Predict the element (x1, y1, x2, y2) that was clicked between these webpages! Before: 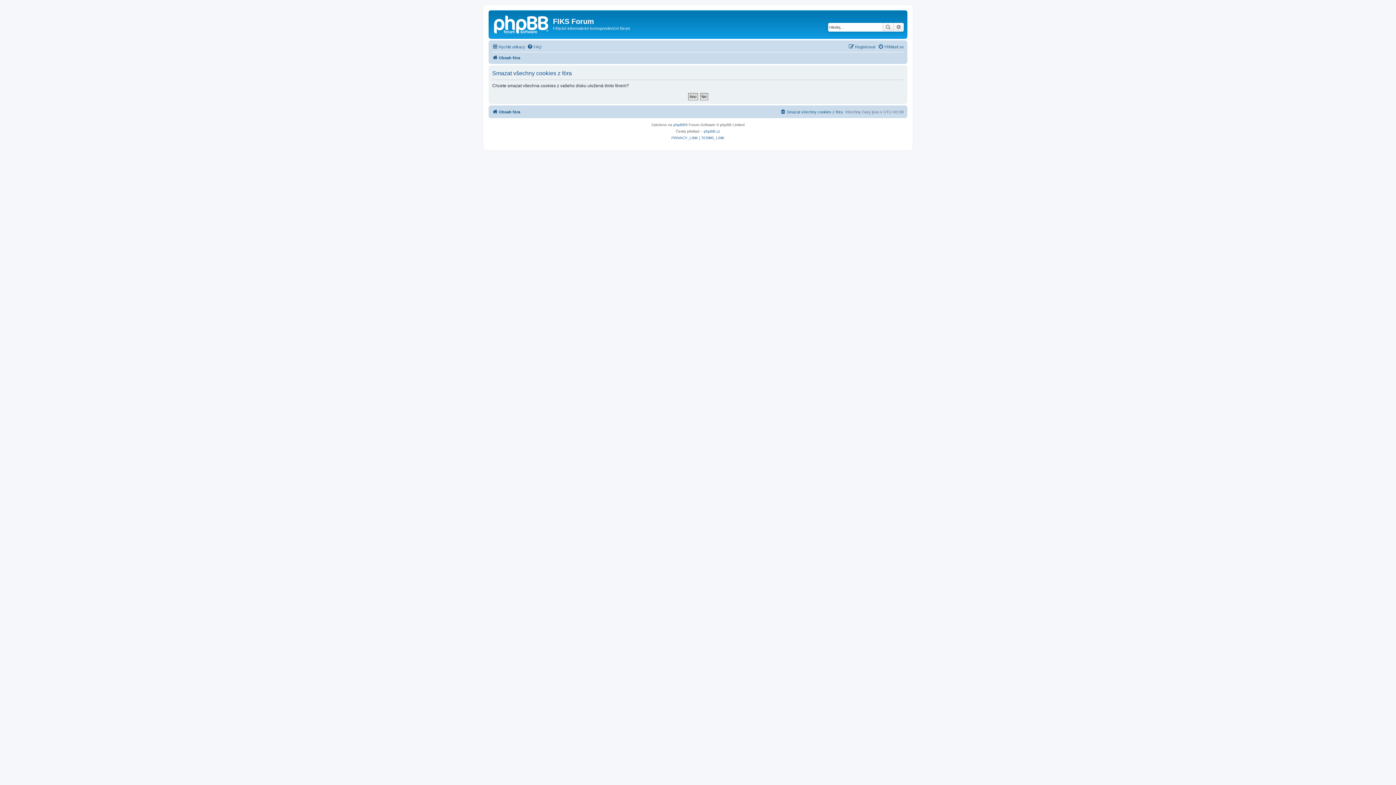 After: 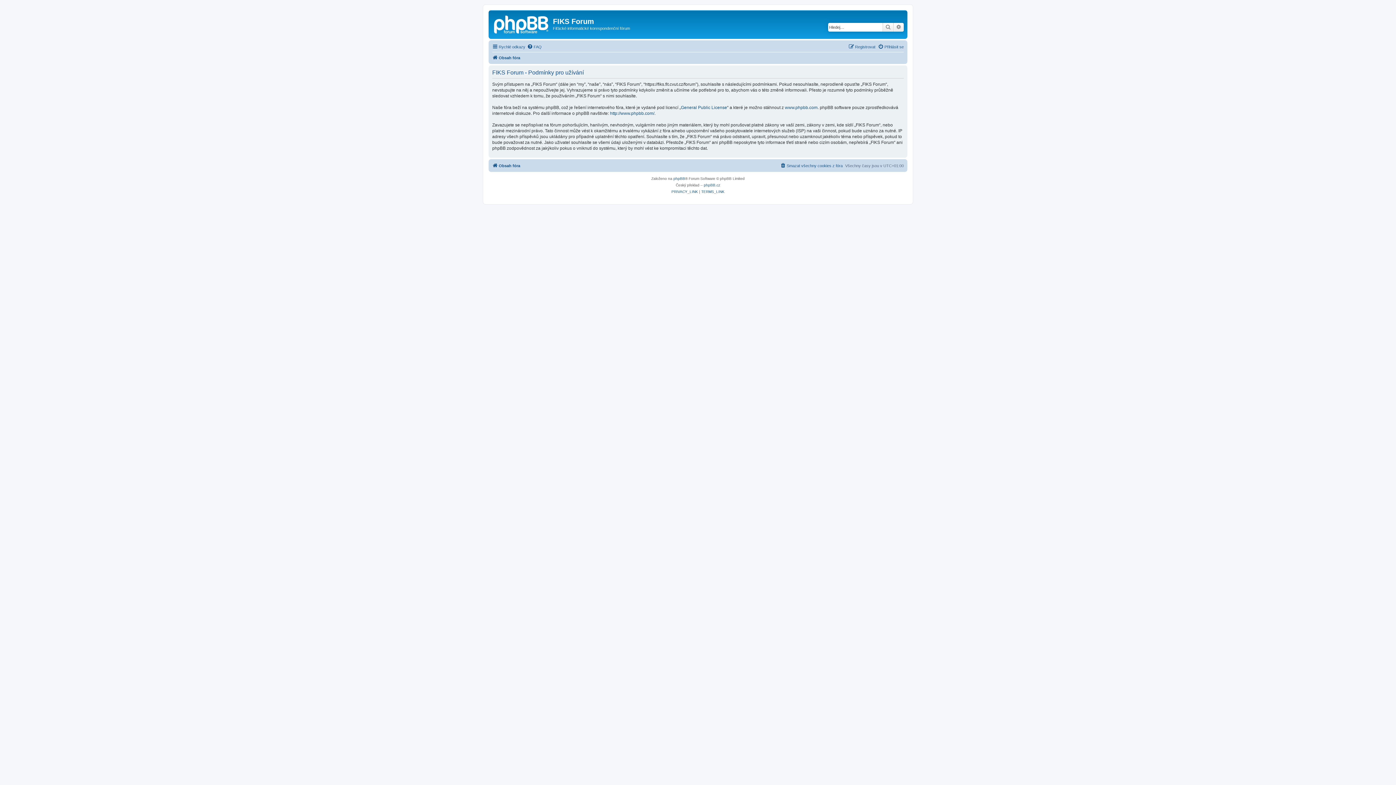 Action: bbox: (701, 134, 724, 141) label: TERMS_LINK